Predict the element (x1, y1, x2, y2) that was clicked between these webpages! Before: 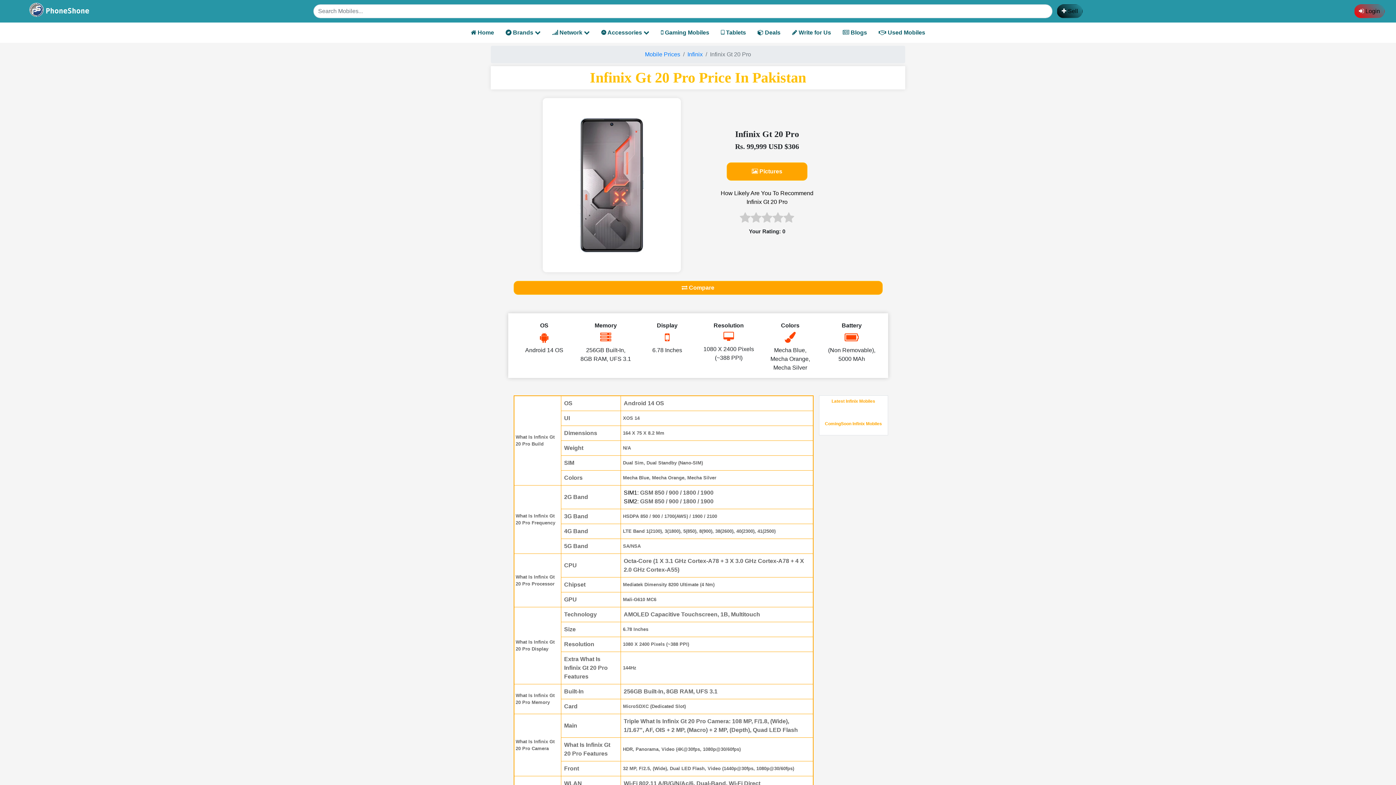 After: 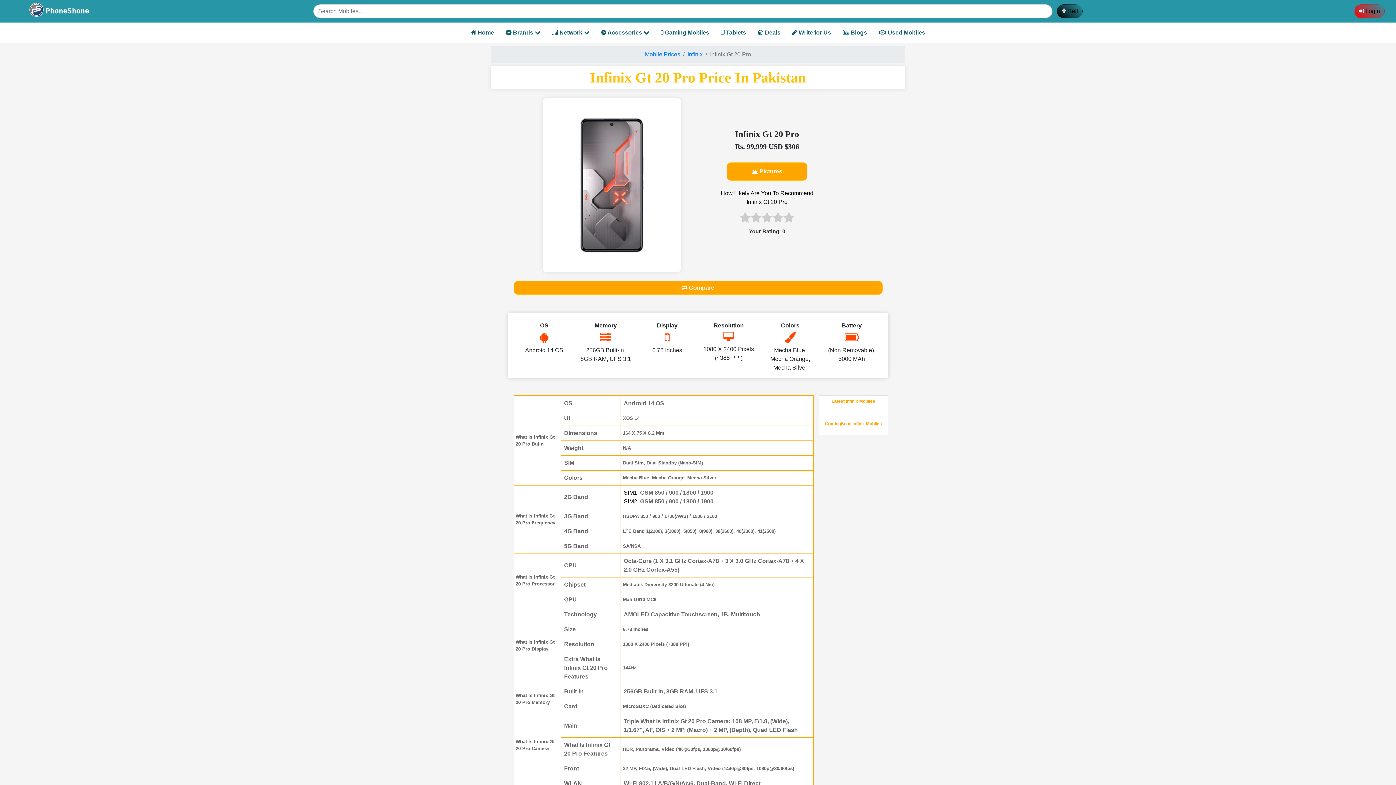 Action: label:  Sell bbox: (1057, 4, 1083, 18)